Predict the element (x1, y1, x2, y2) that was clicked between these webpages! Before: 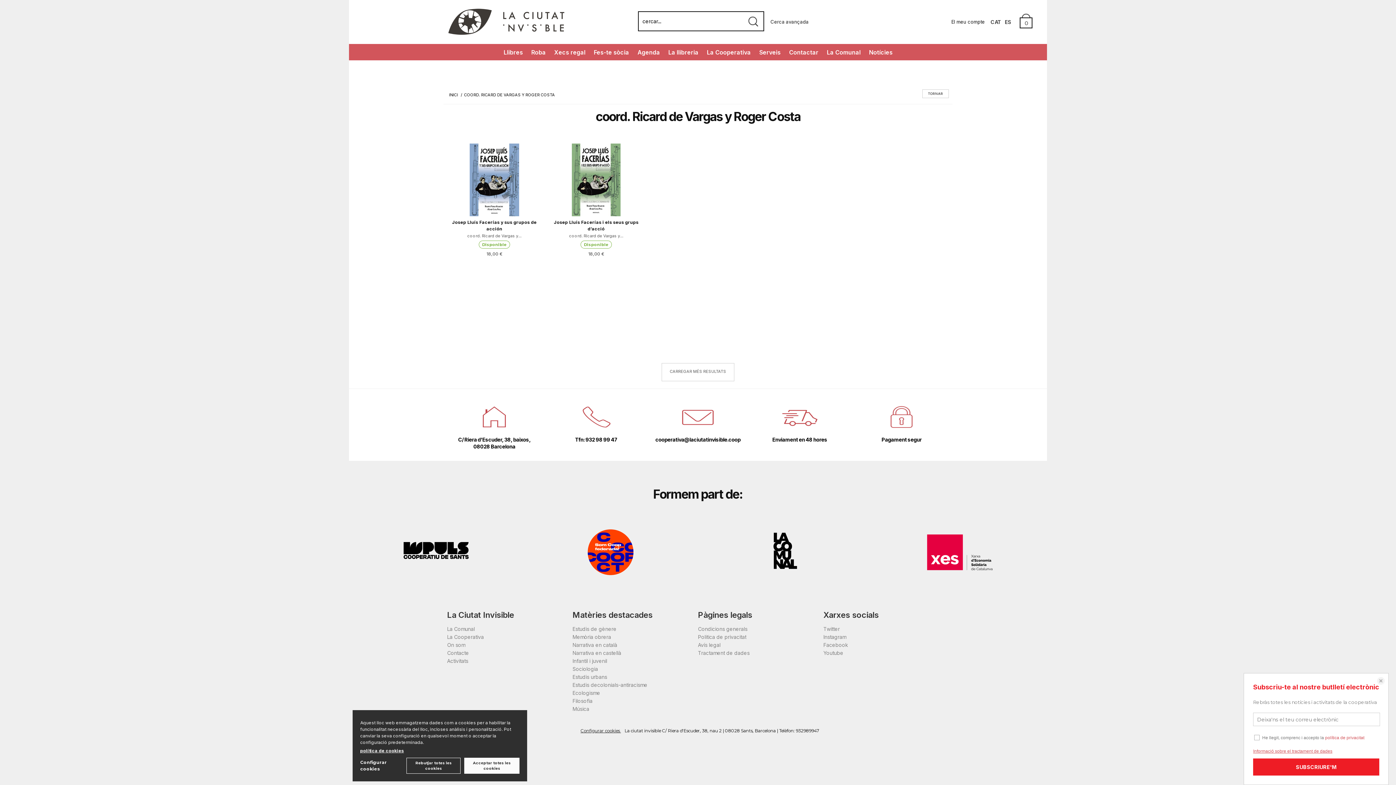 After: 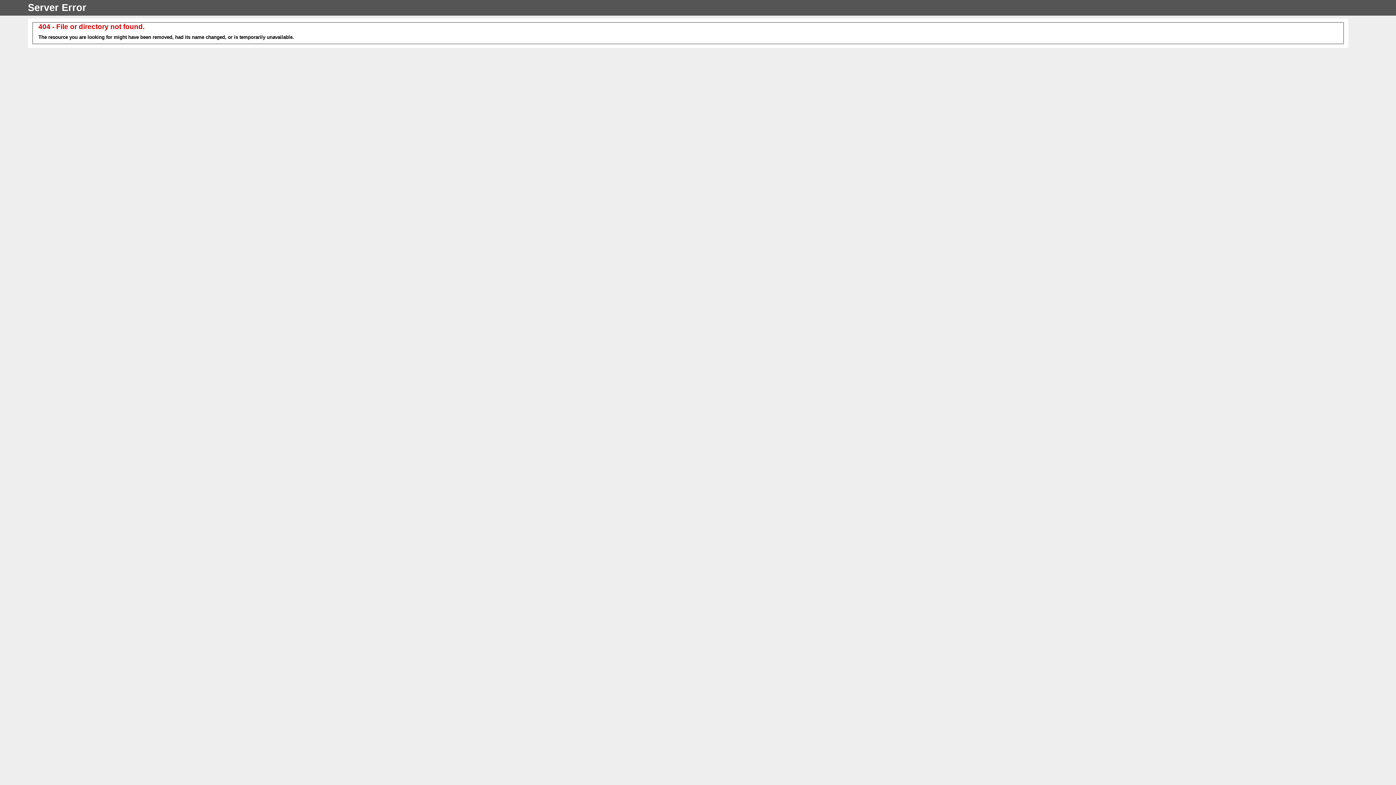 Action: bbox: (572, 674, 607, 680) label: Estudis urbans